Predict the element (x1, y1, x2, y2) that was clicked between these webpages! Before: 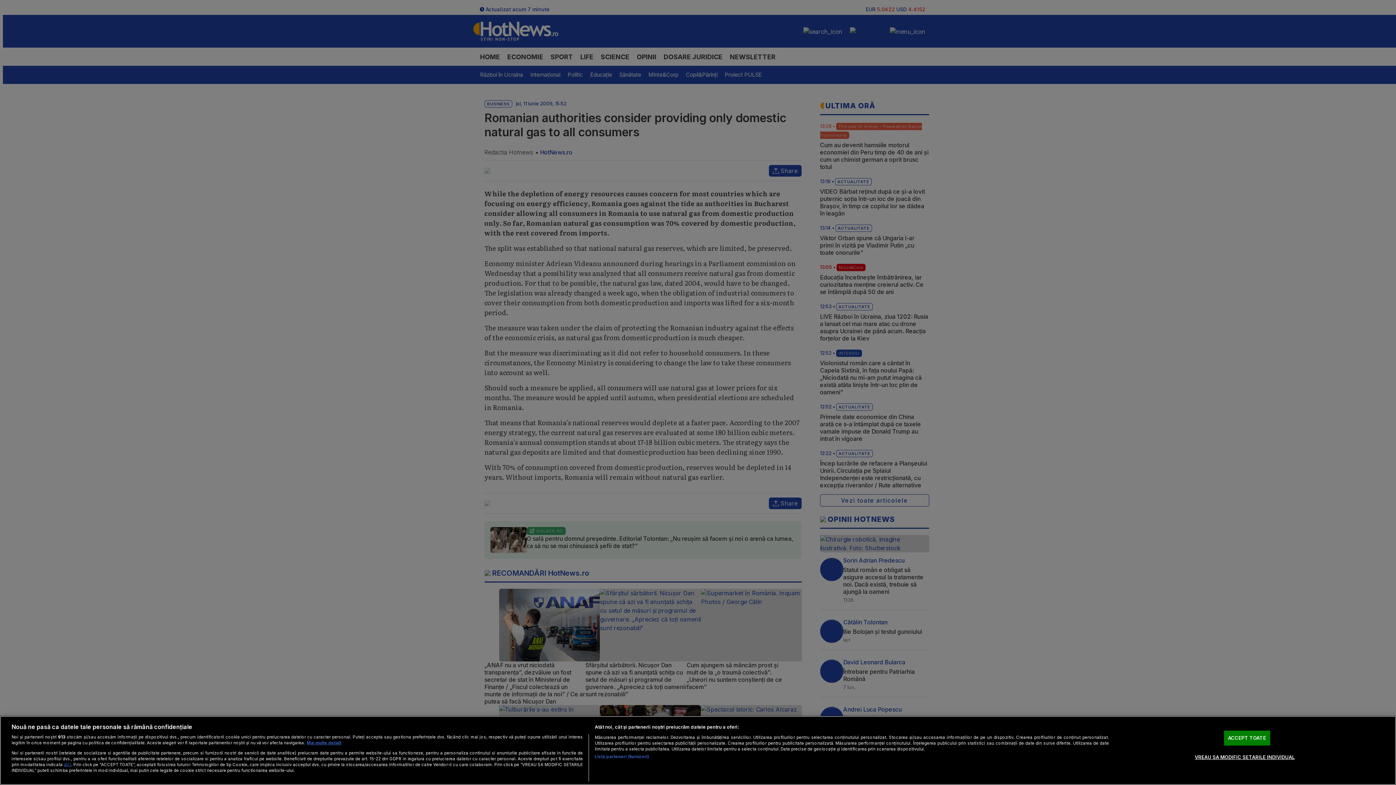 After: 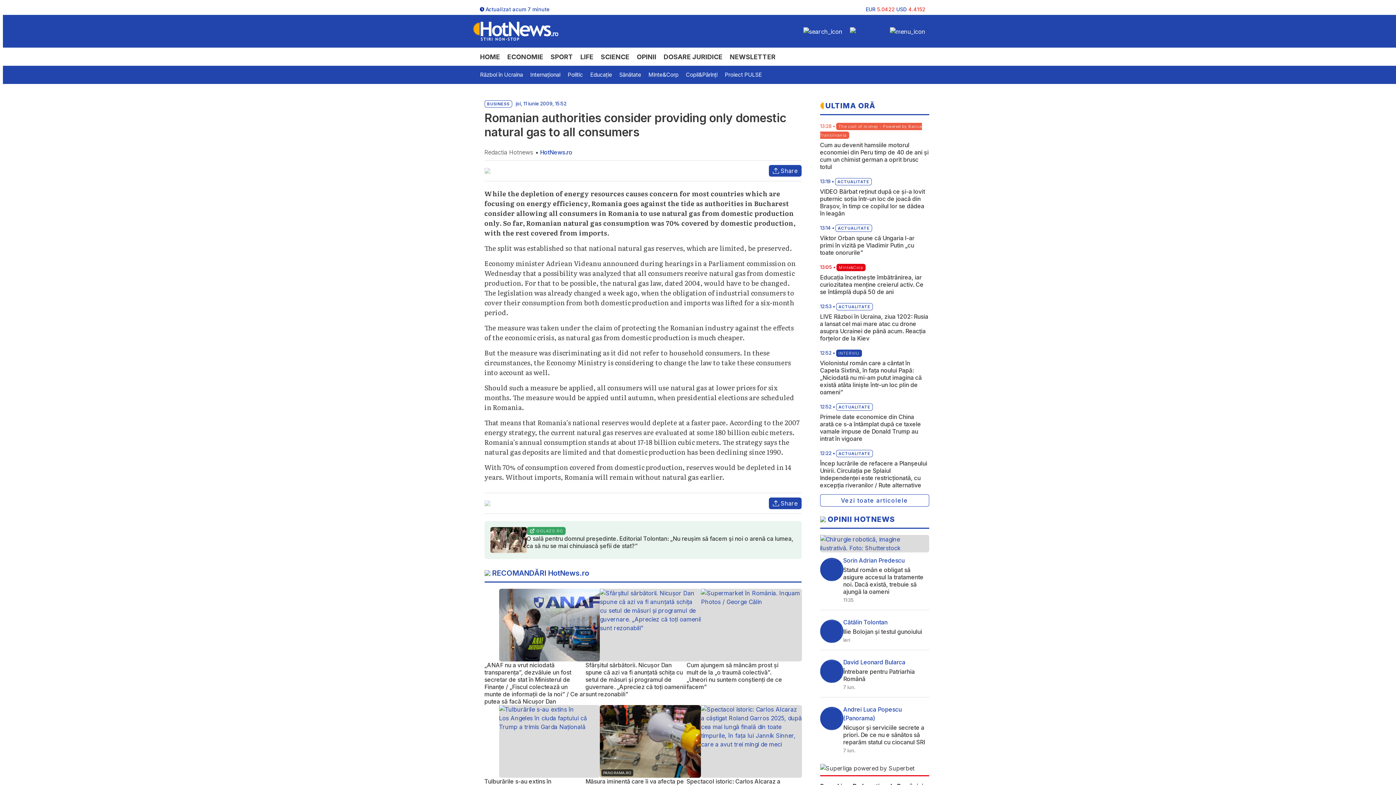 Action: bbox: (1224, 731, 1270, 746) label: ACCEPT TOATE